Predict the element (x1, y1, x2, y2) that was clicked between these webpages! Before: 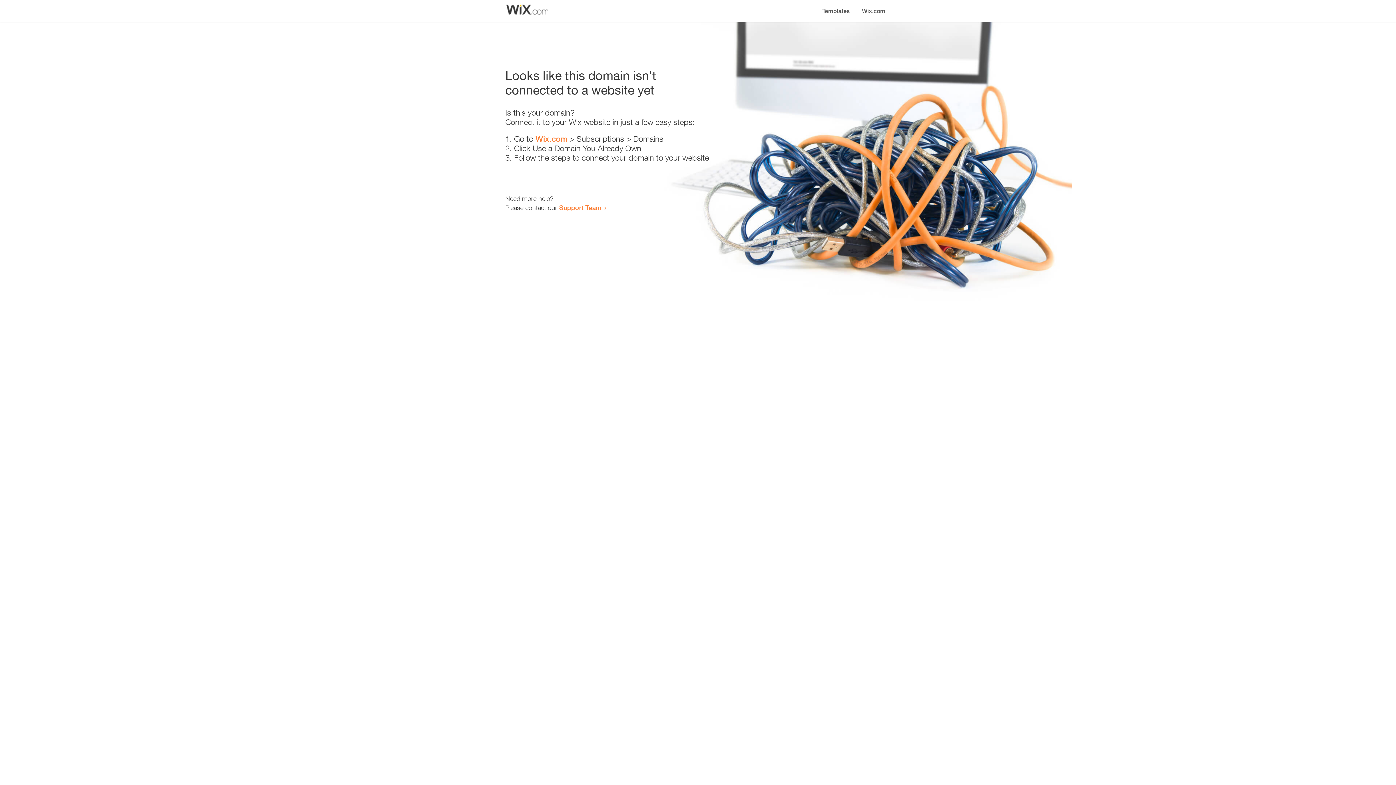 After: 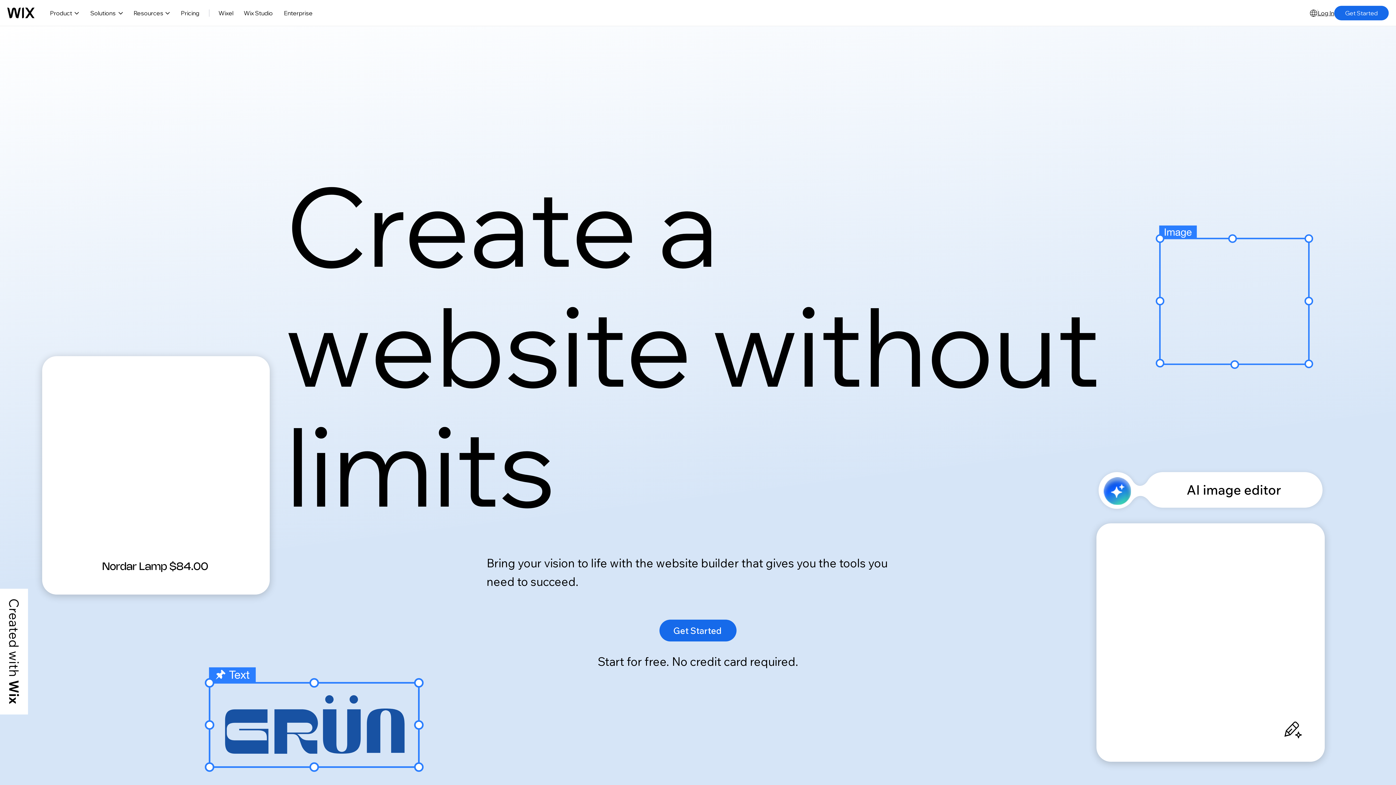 Action: label: Wix.com bbox: (856, 0, 890, 14)